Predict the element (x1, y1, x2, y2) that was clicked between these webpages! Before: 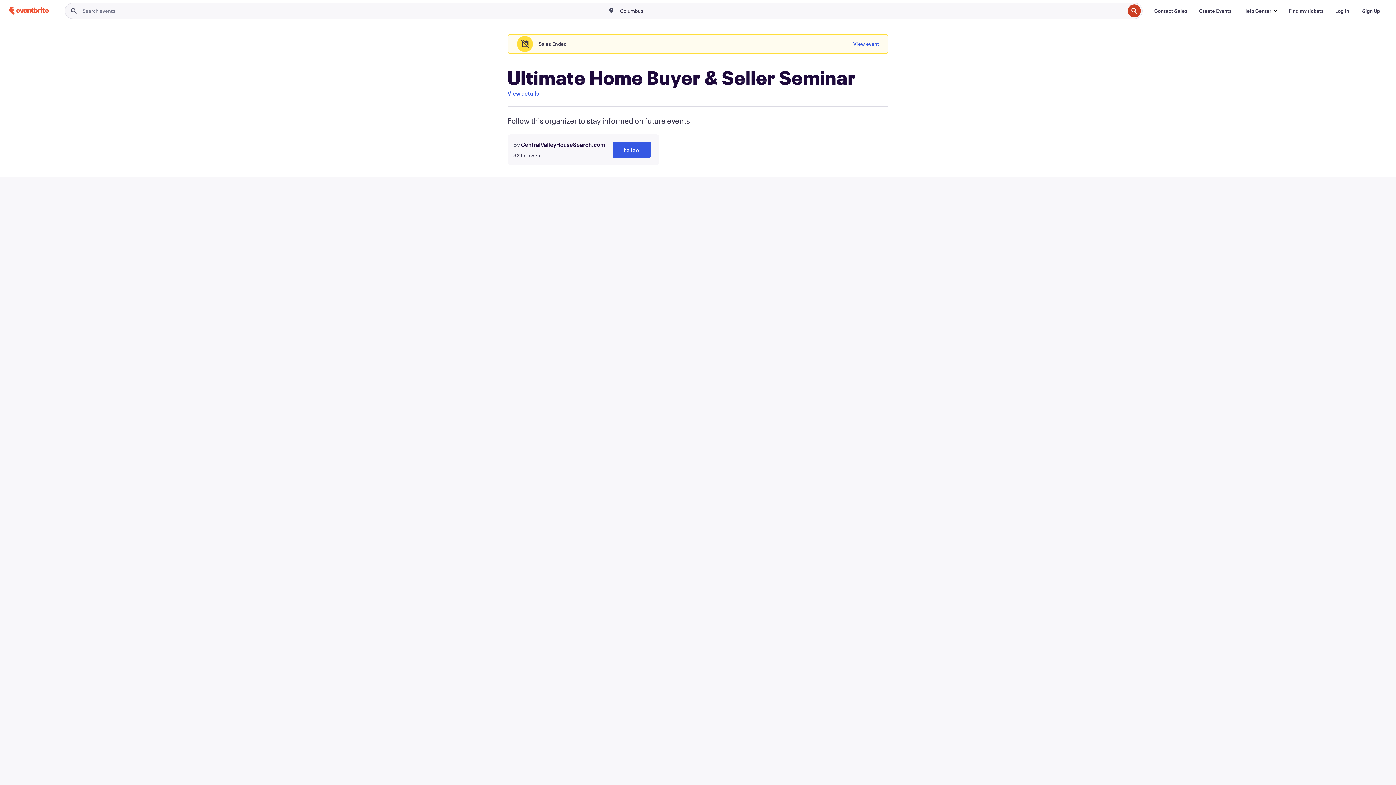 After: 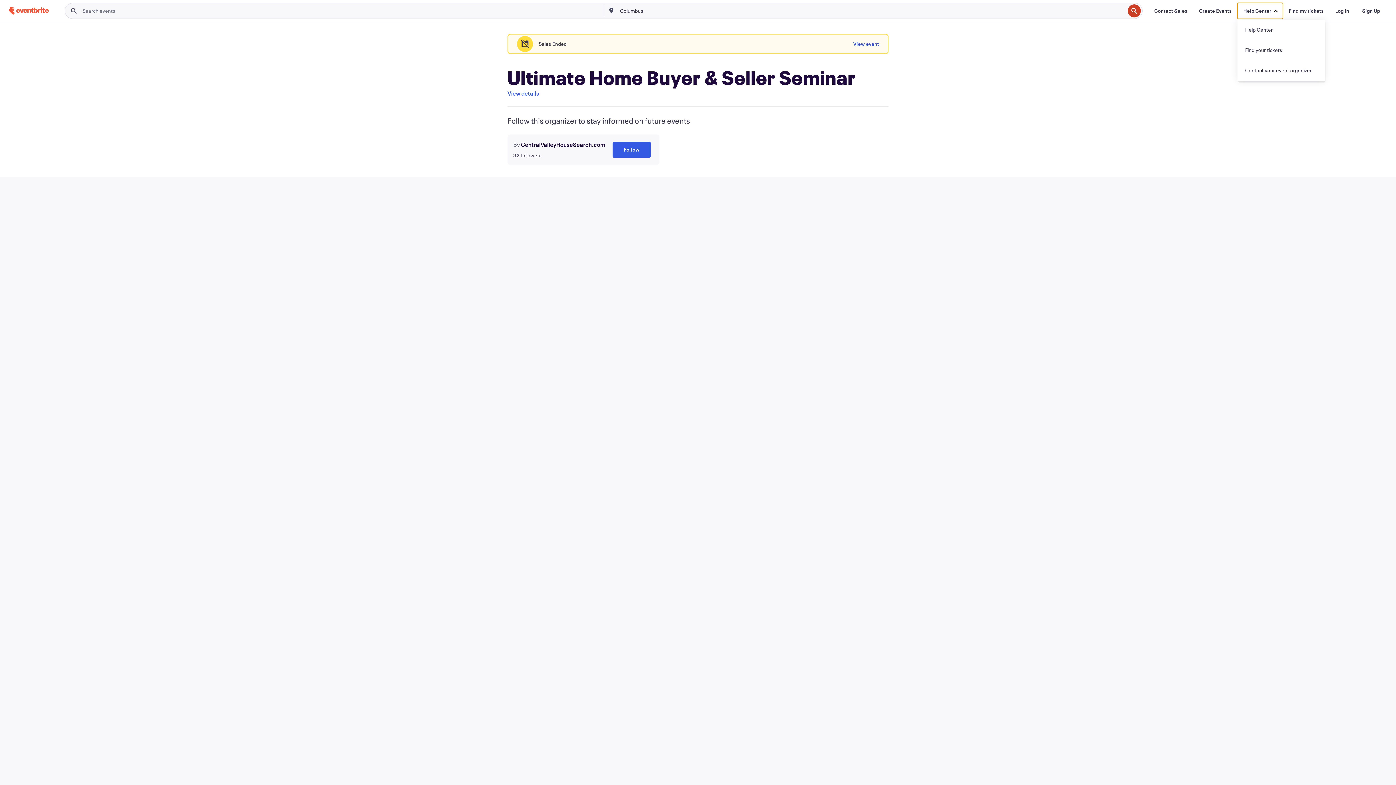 Action: bbox: (1237, 2, 1283, 18) label: Help Center